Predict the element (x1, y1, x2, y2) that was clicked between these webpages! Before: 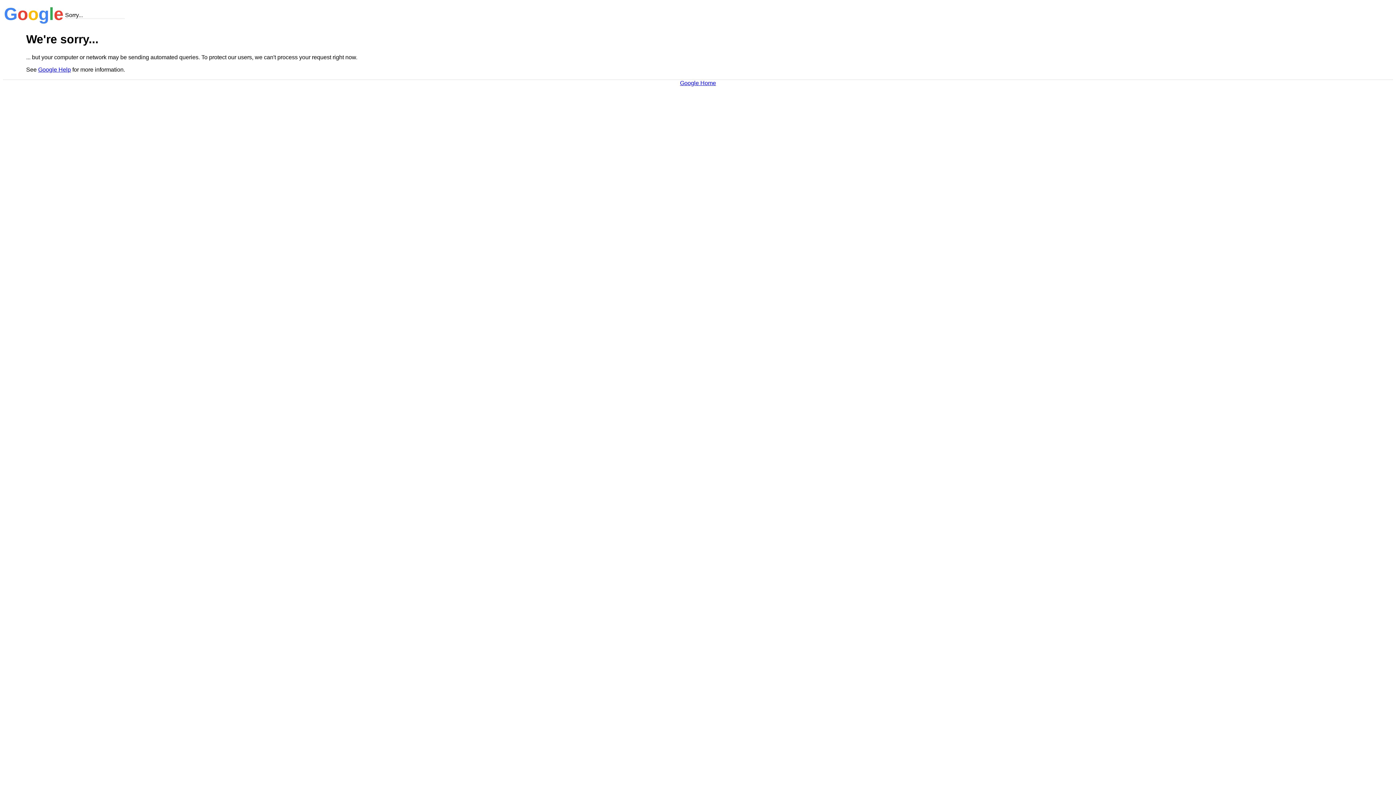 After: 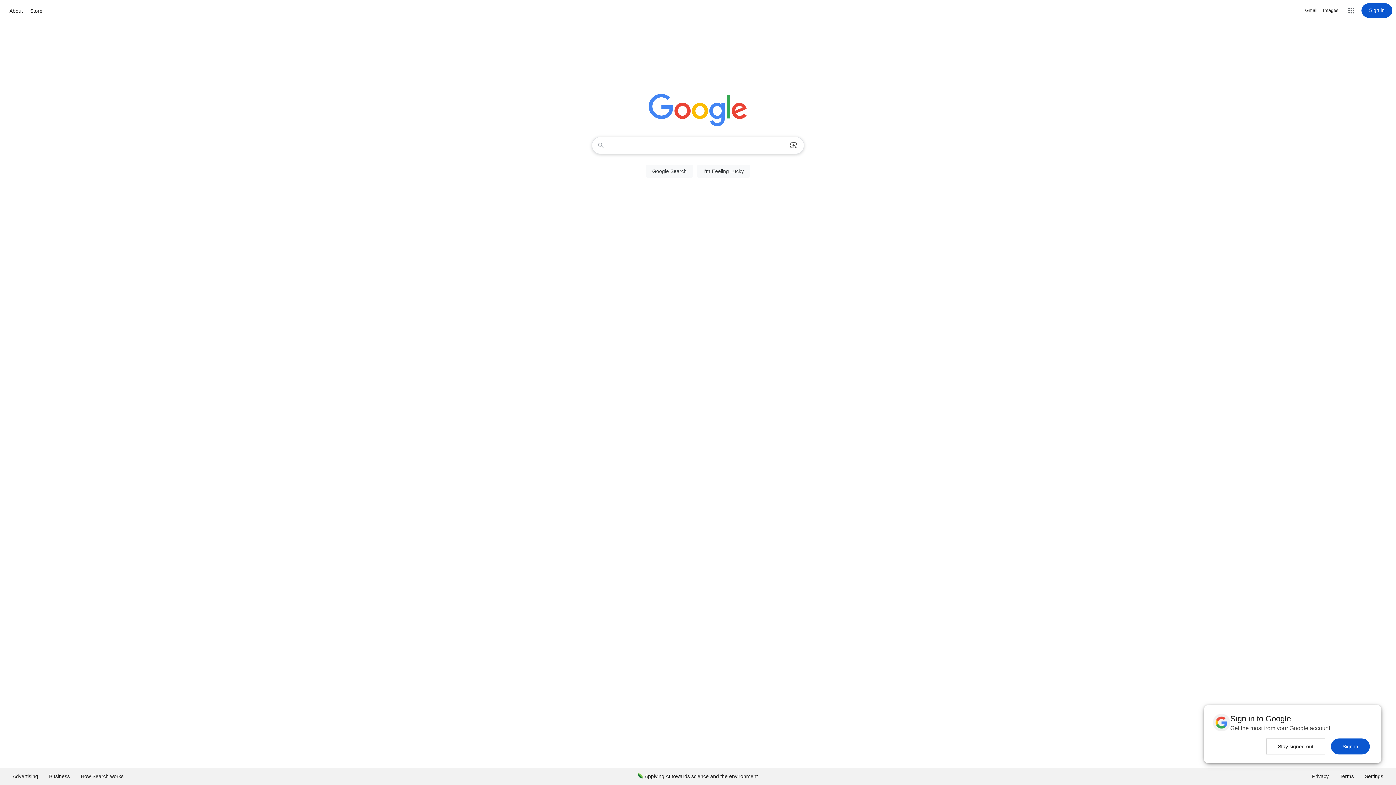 Action: label: Google Home bbox: (680, 79, 716, 86)